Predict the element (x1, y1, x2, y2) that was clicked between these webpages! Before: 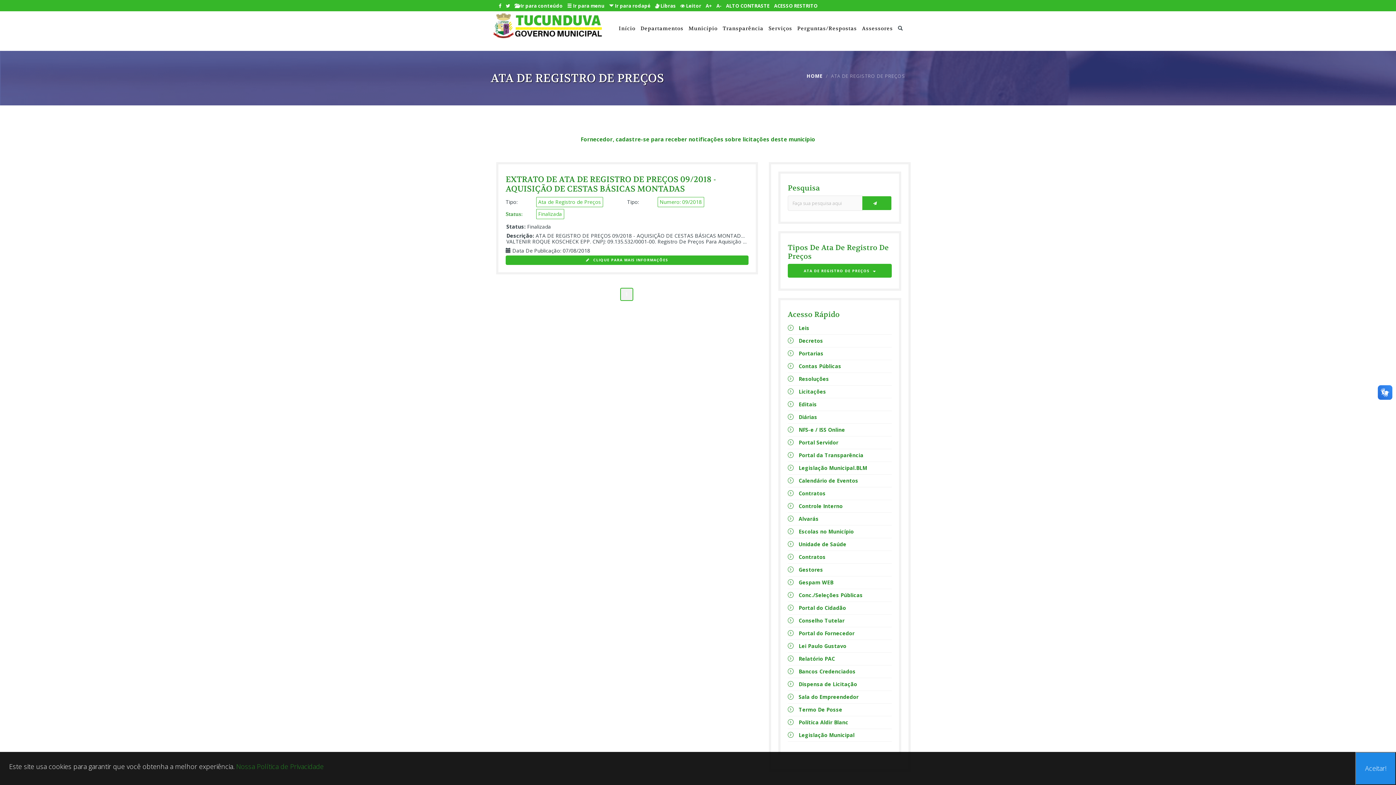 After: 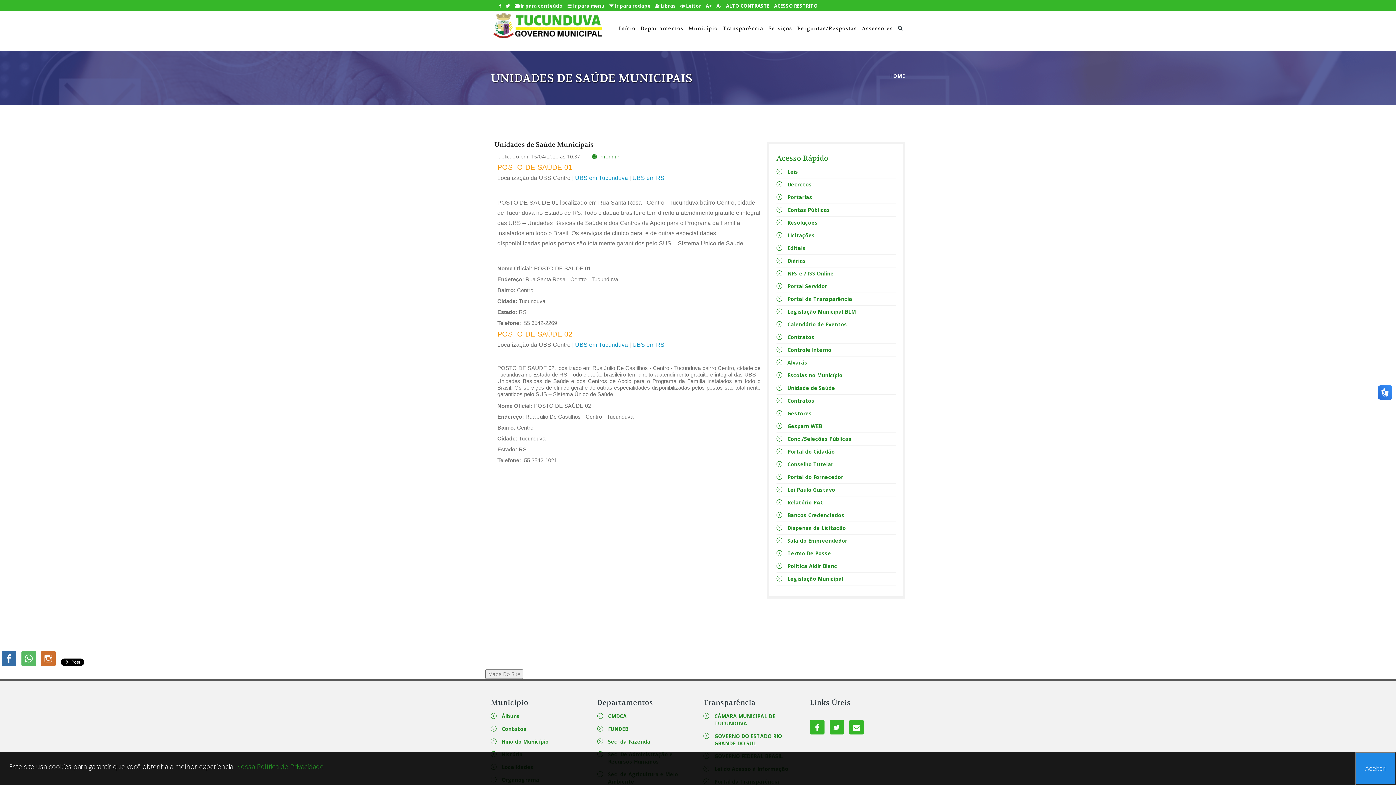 Action: bbox: (788, 538, 846, 551) label: Unidade de Saúde